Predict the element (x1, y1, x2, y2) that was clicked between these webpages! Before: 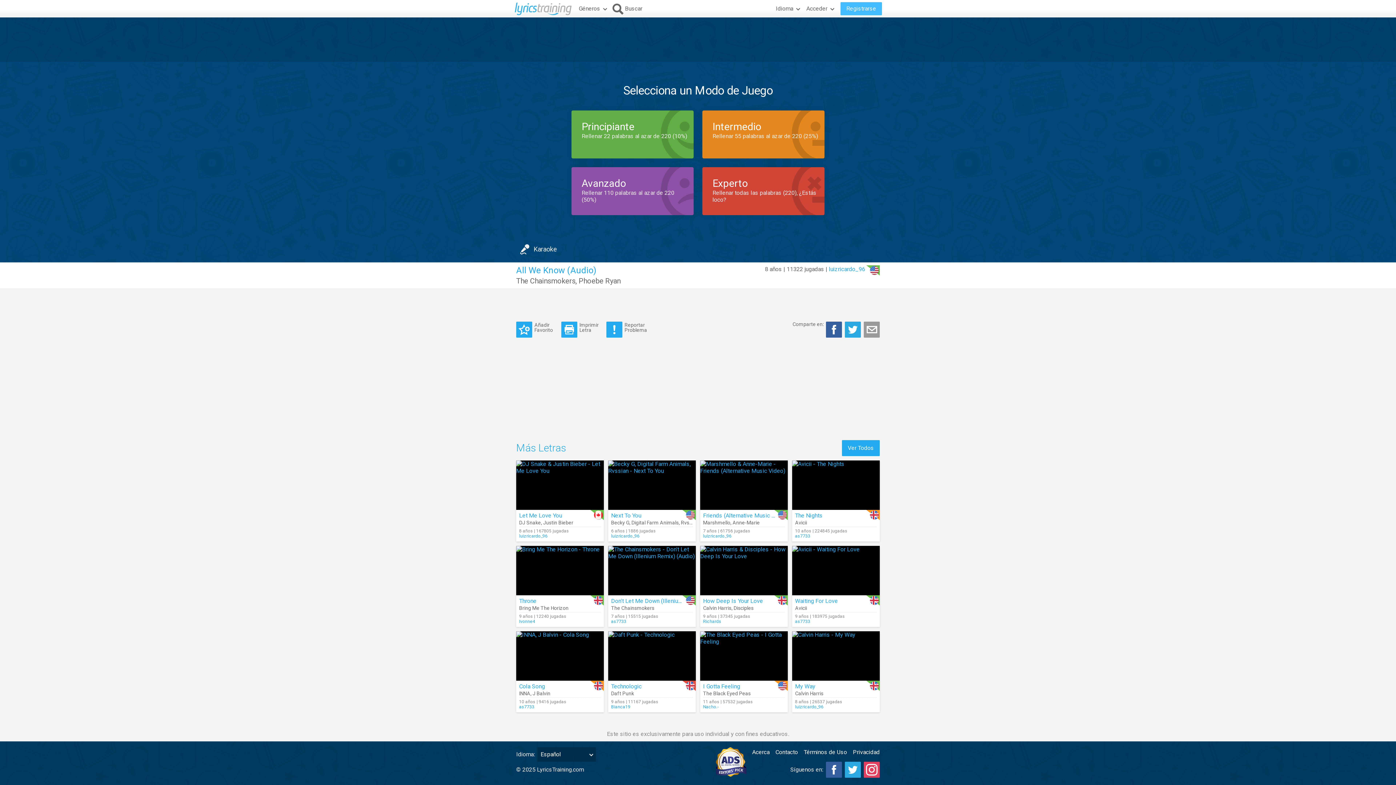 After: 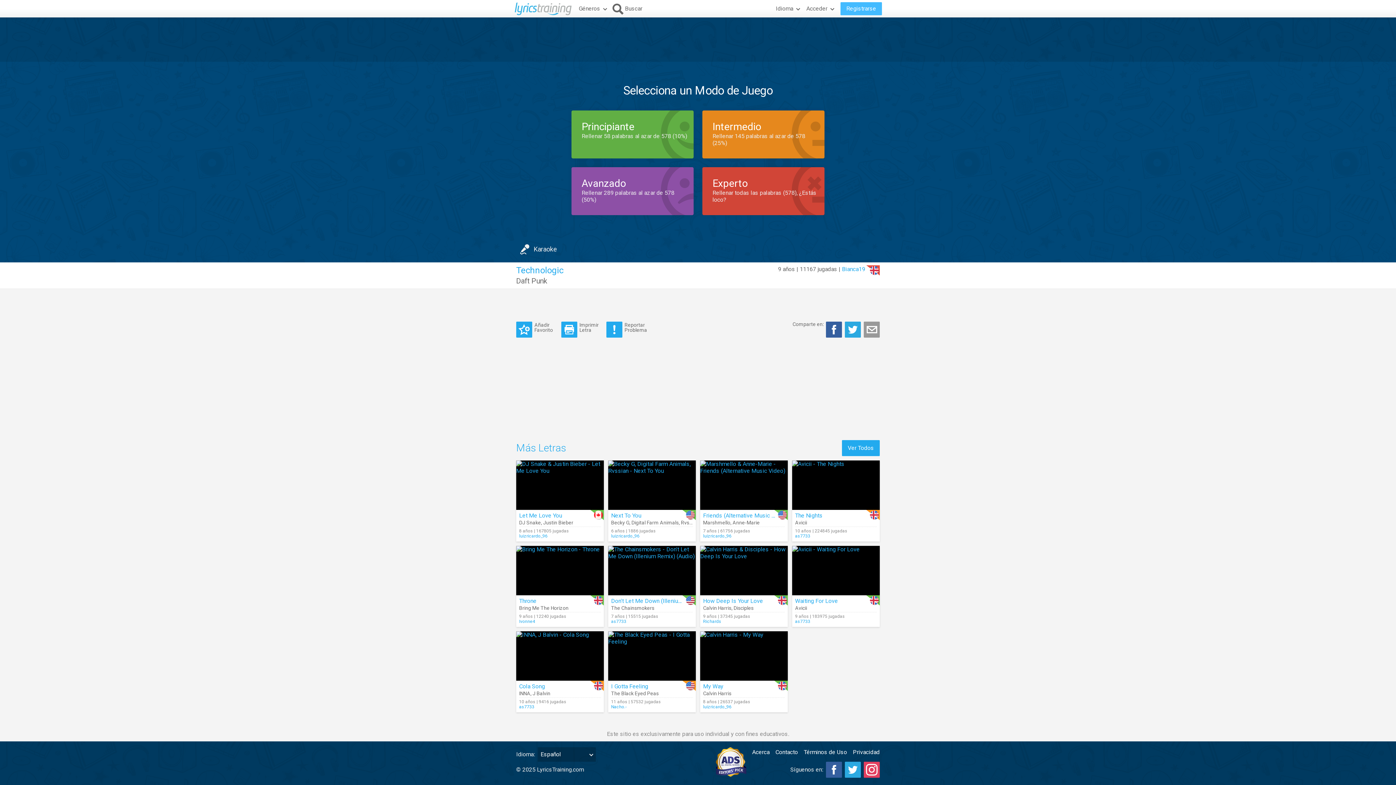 Action: label: Technologic bbox: (611, 683, 641, 690)